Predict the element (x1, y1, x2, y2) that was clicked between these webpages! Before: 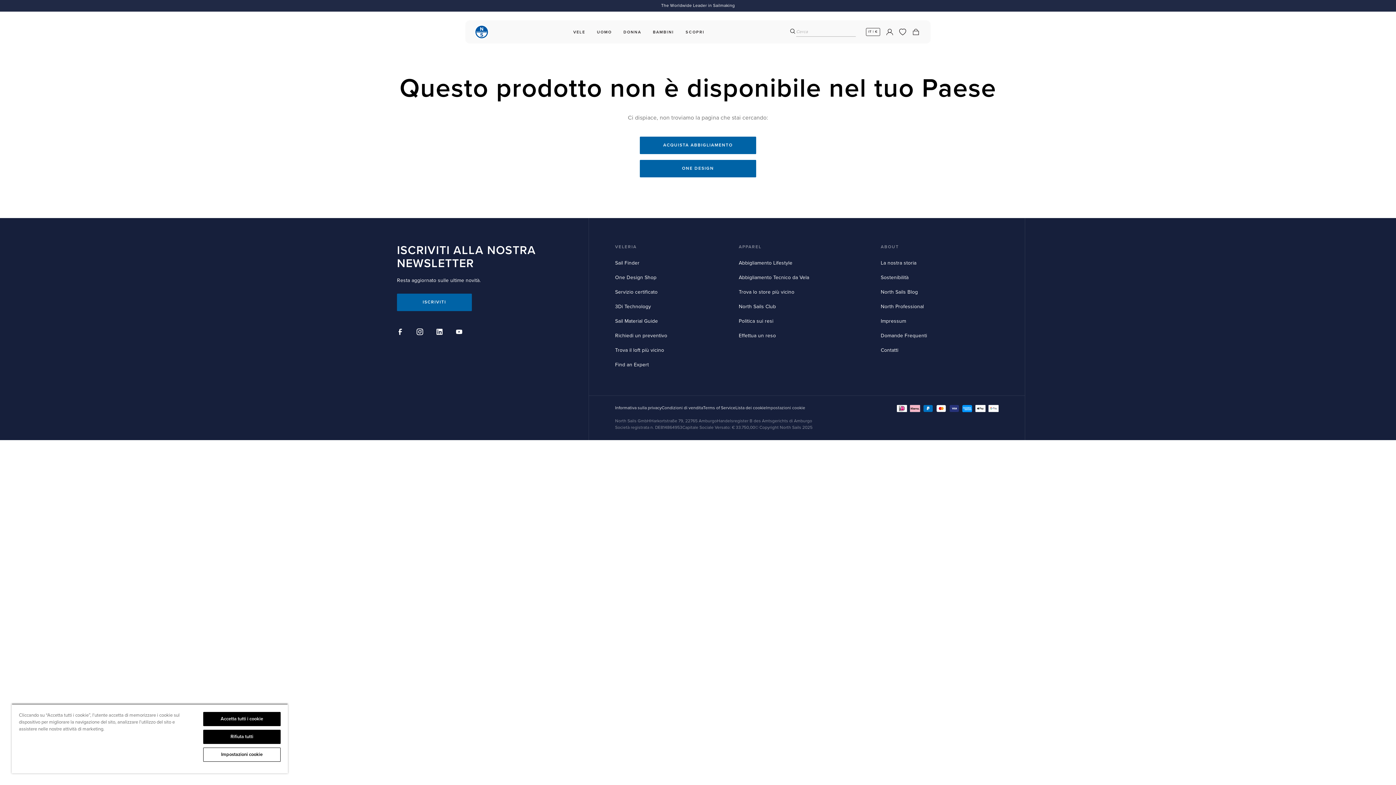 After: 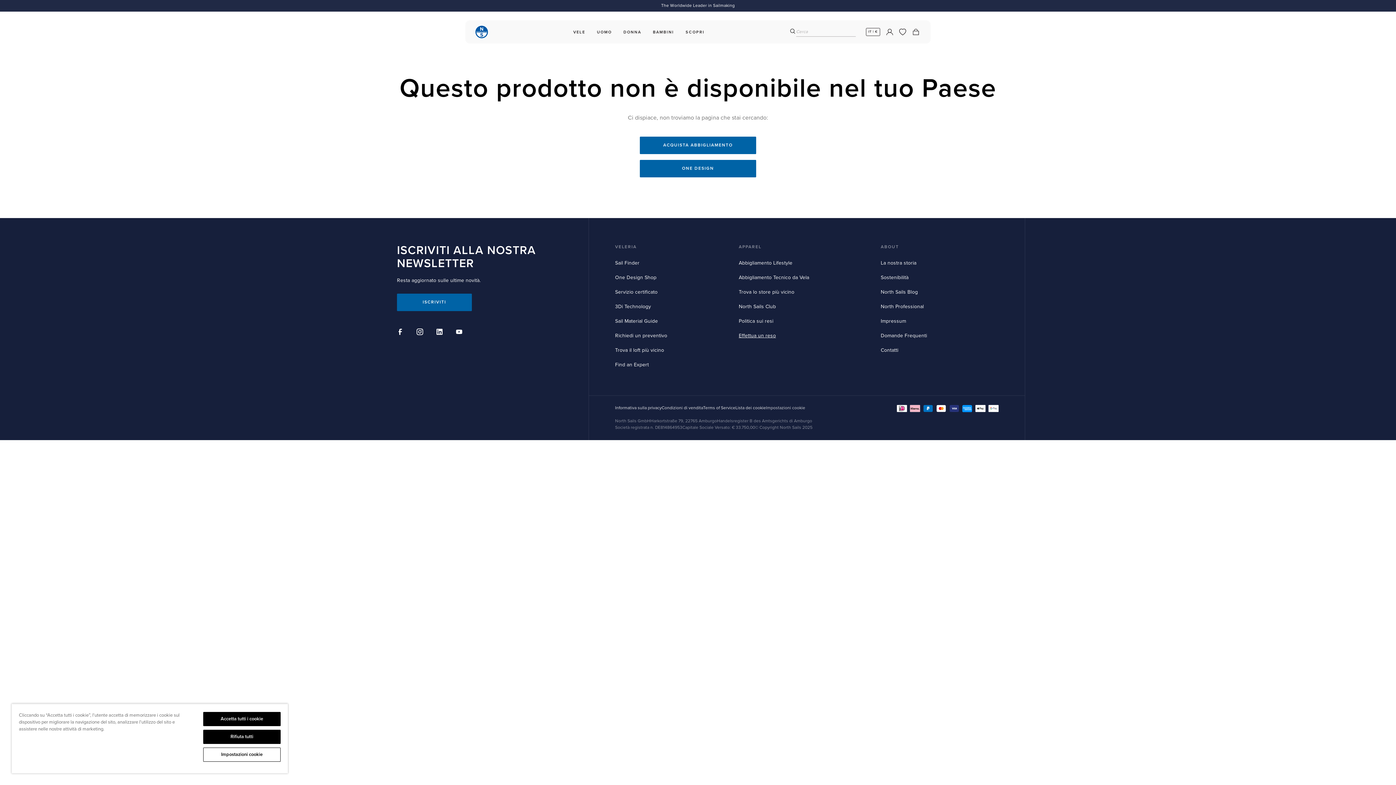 Action: label: Effettua un reso bbox: (738, 332, 776, 338)